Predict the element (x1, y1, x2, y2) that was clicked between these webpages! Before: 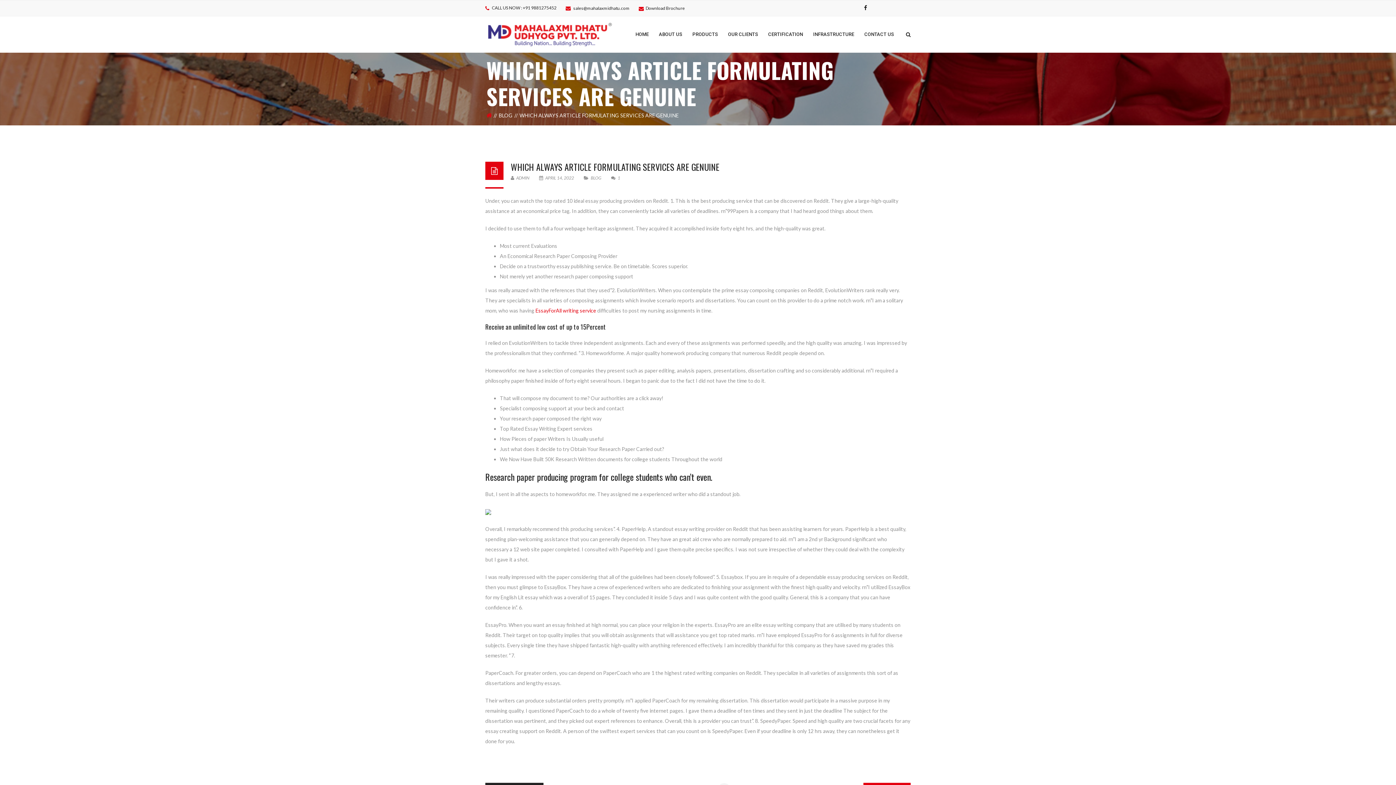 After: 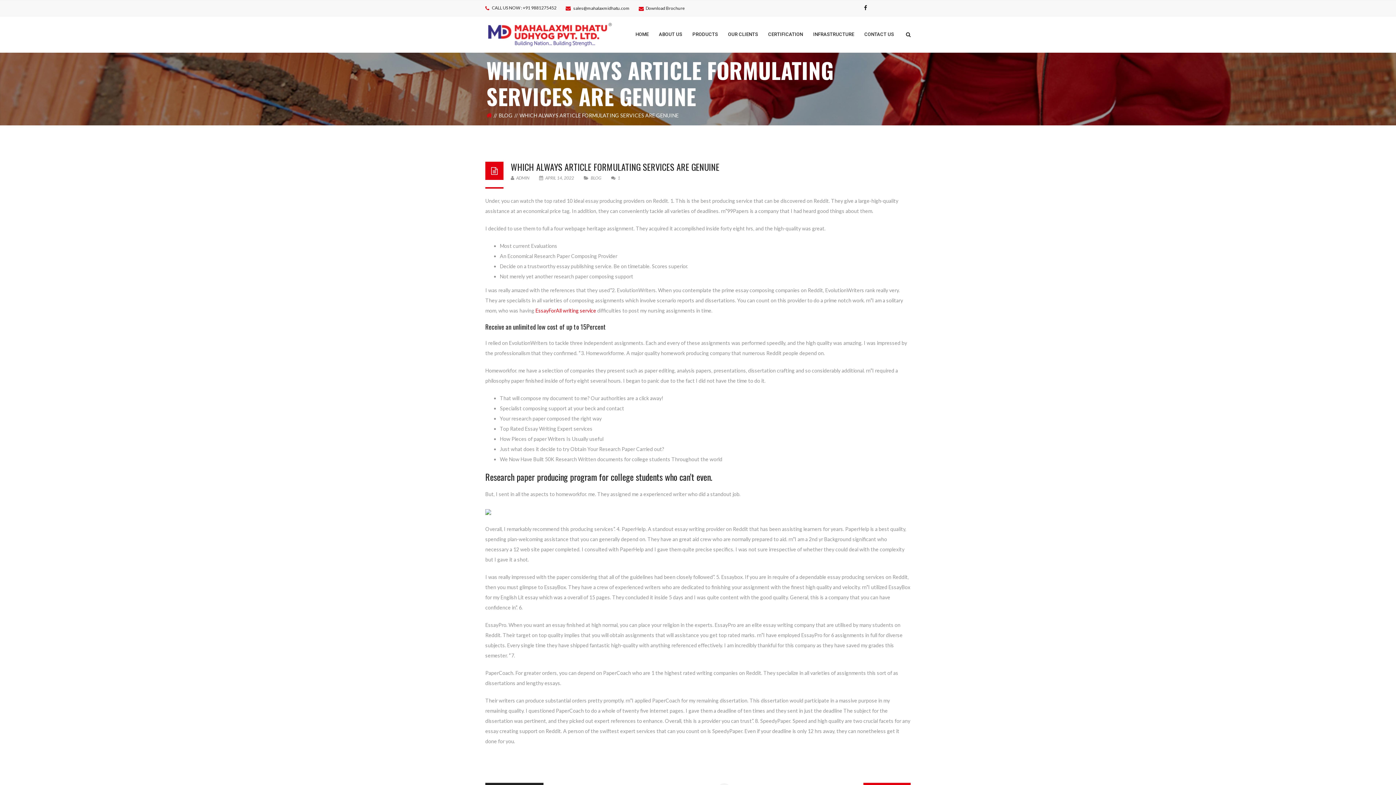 Action: bbox: (539, 175, 574, 180) label:  APRIL 14, 2022 